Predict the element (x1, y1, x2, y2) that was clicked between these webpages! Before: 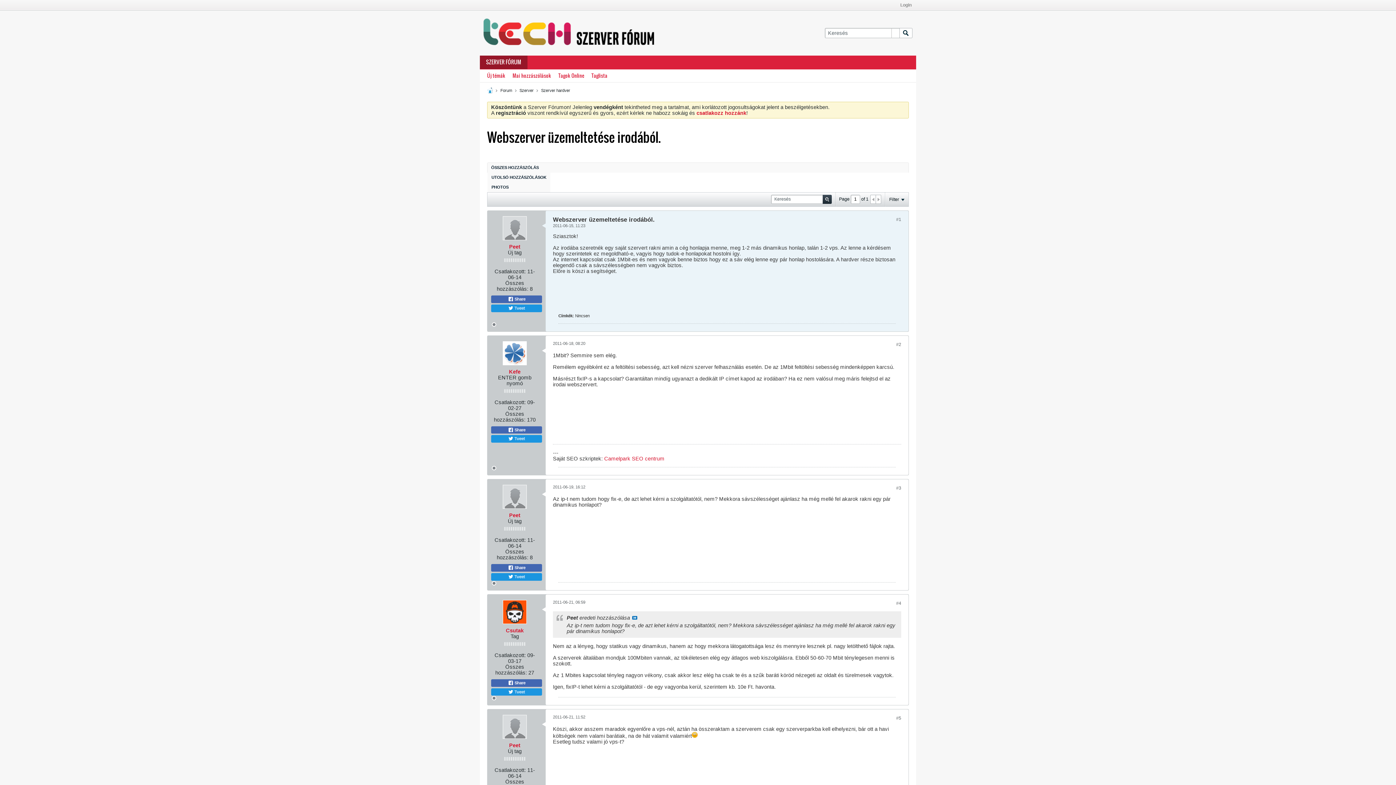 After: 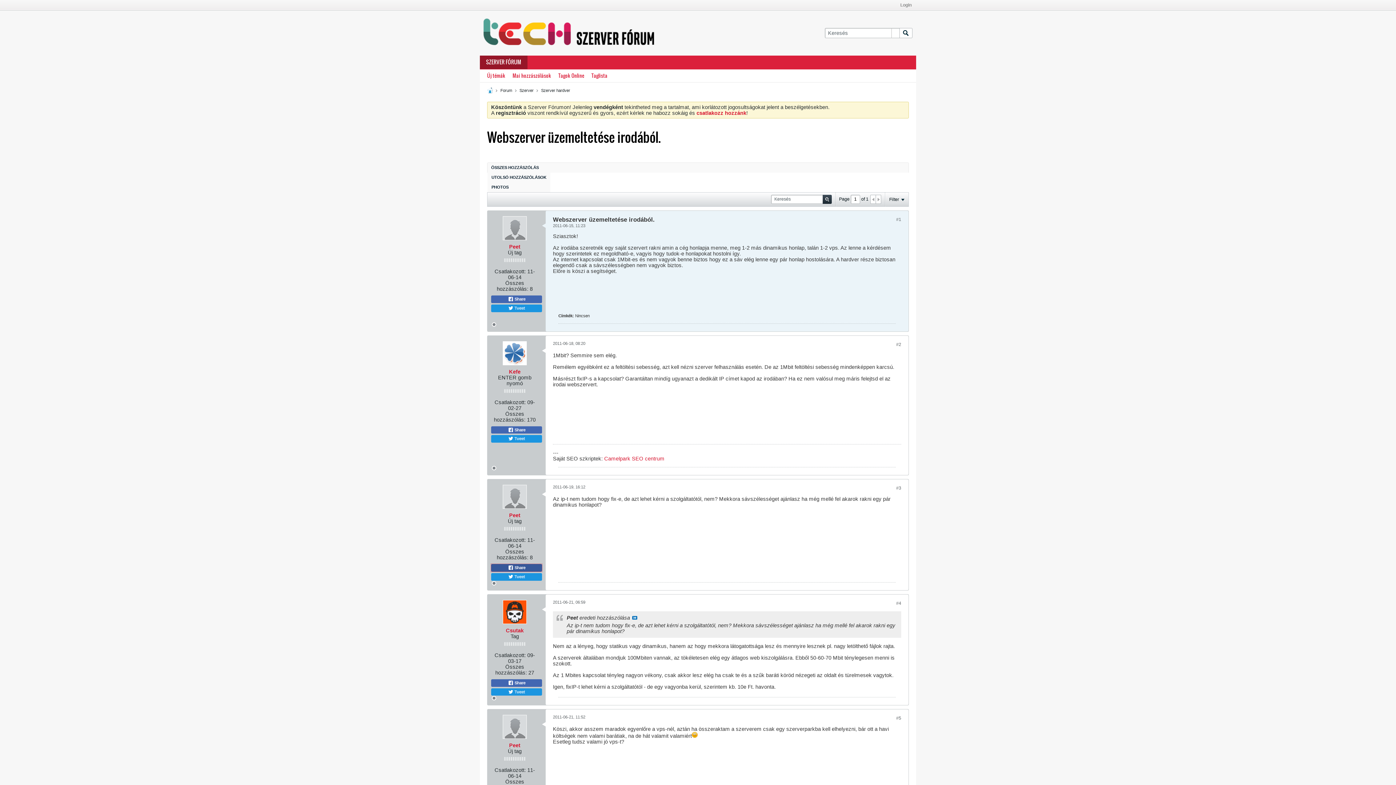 Action: bbox: (491, 564, 542, 572) label:  Share